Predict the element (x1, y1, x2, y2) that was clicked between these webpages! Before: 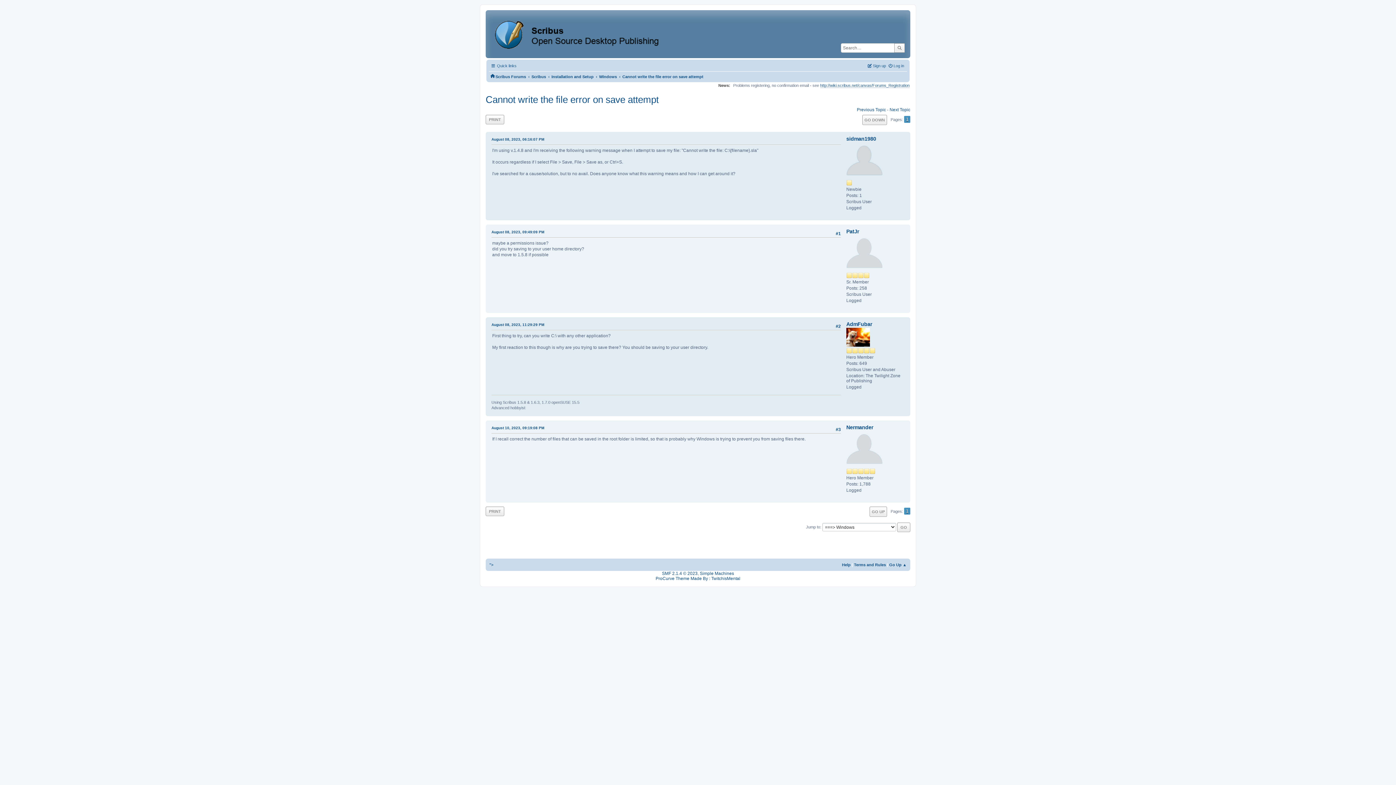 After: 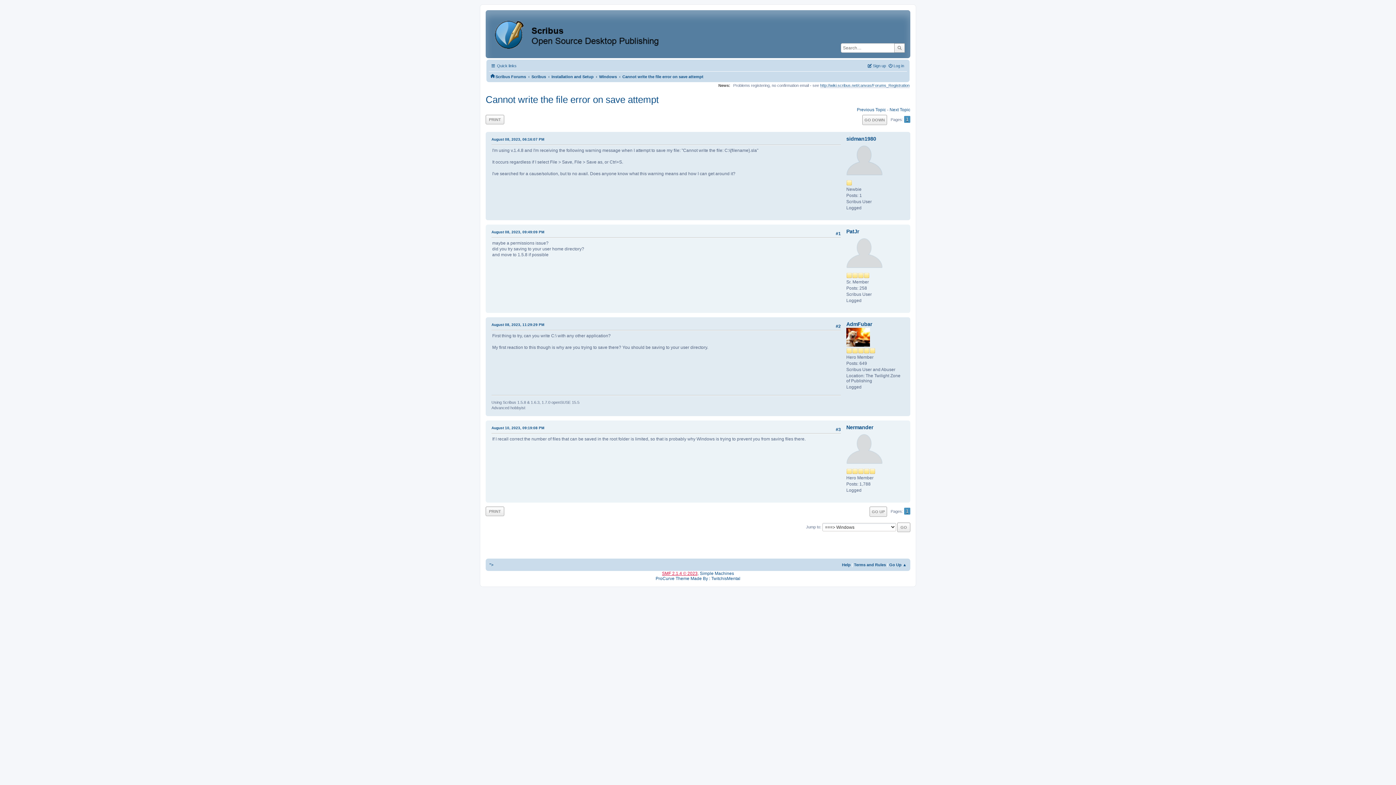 Action: label: SMF 2.1.4 © 2023 bbox: (662, 571, 697, 576)